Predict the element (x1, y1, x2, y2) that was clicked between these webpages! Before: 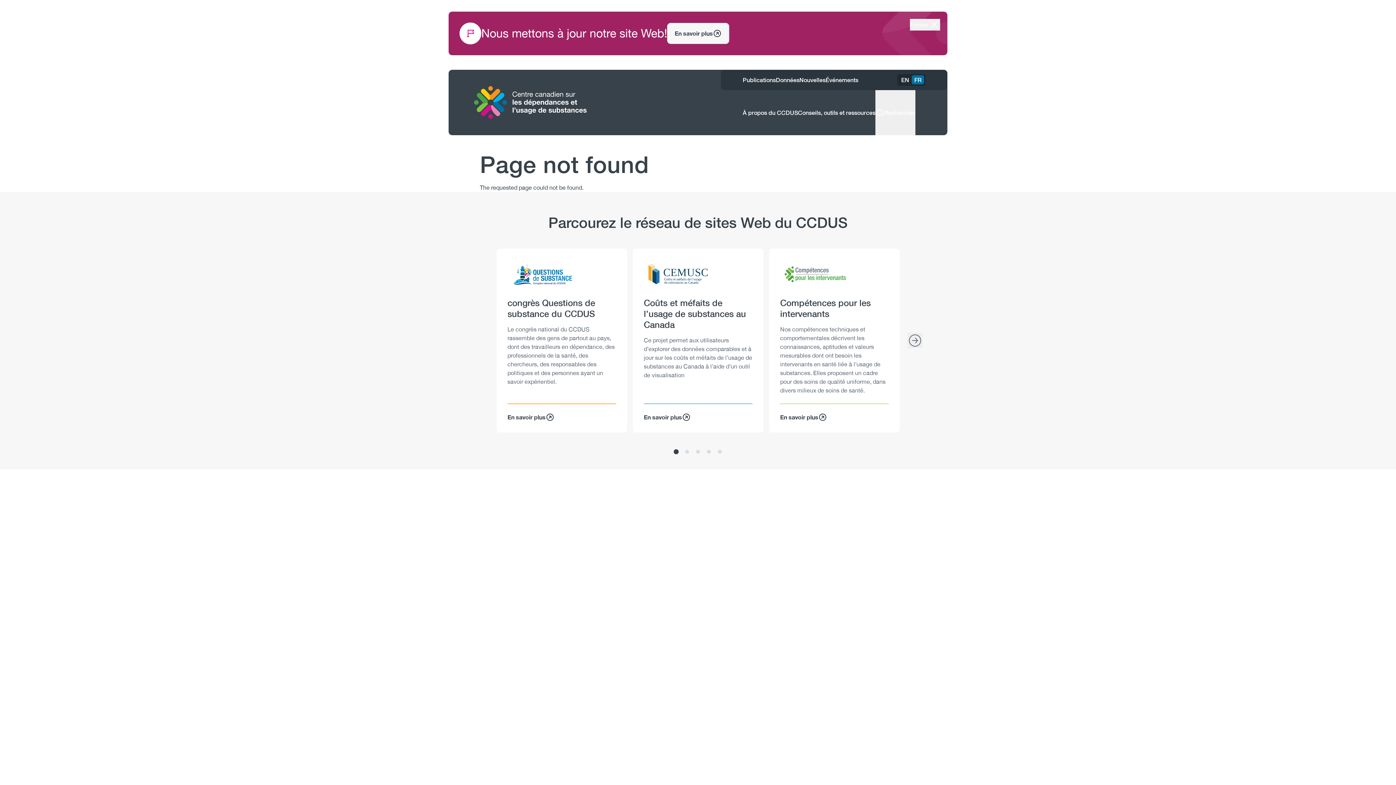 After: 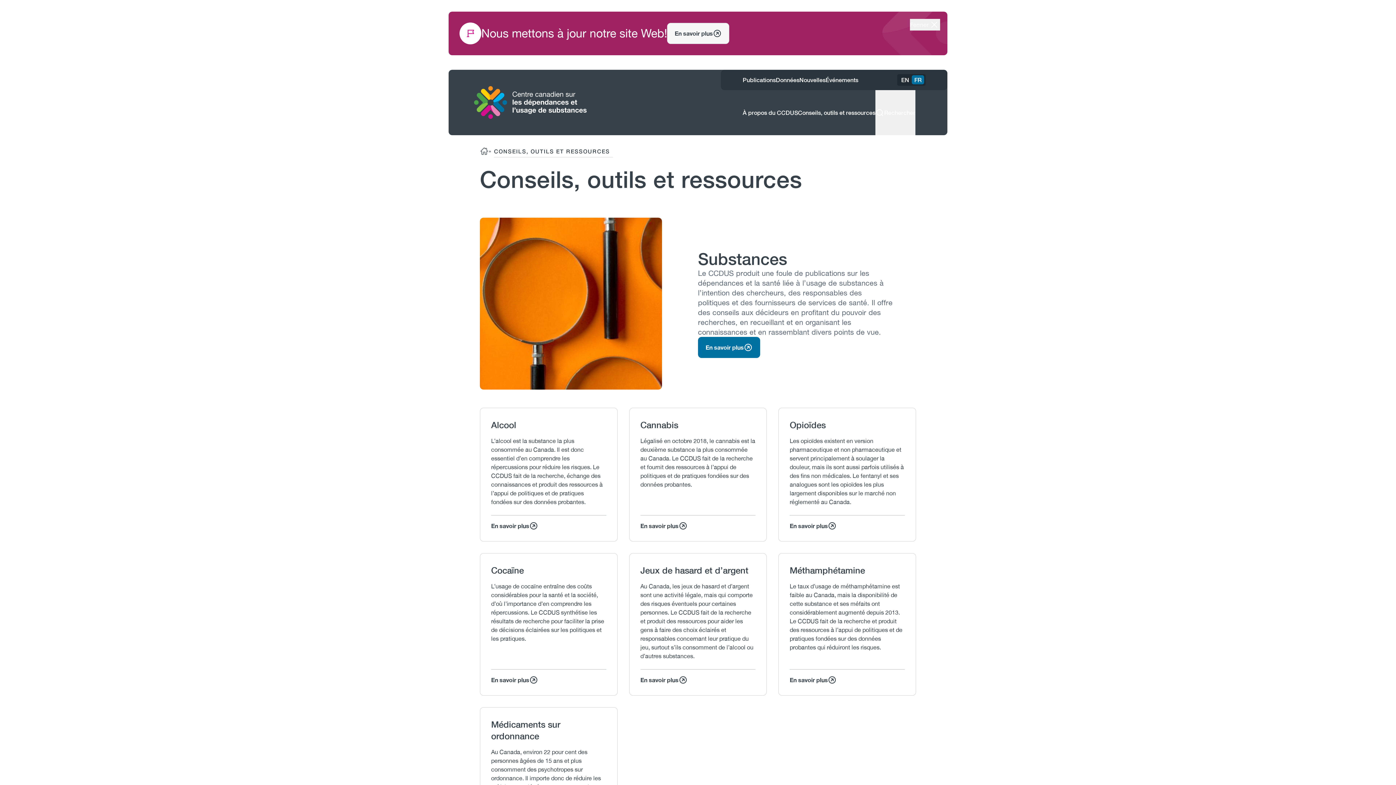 Action: label: Conseils, outils et ressources bbox: (798, 90, 875, 135)